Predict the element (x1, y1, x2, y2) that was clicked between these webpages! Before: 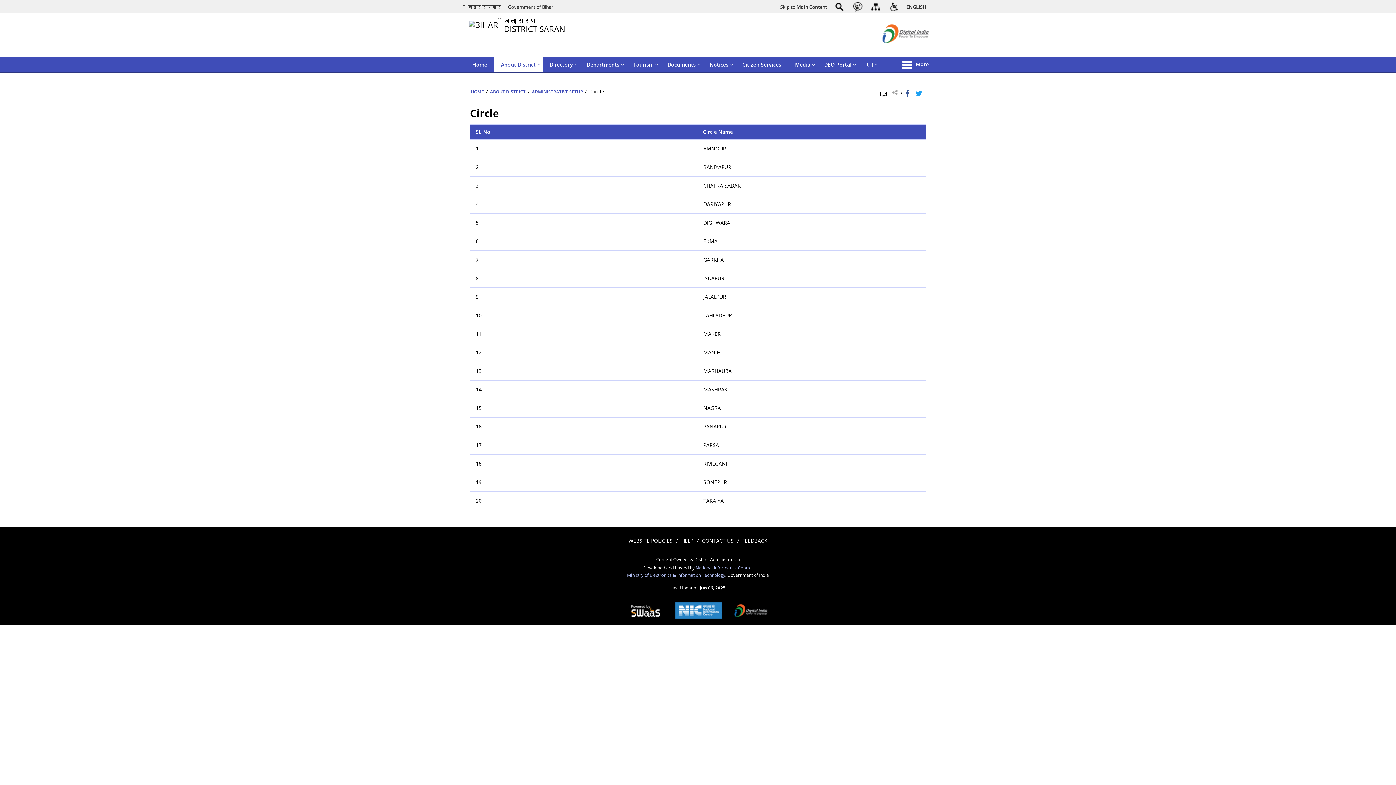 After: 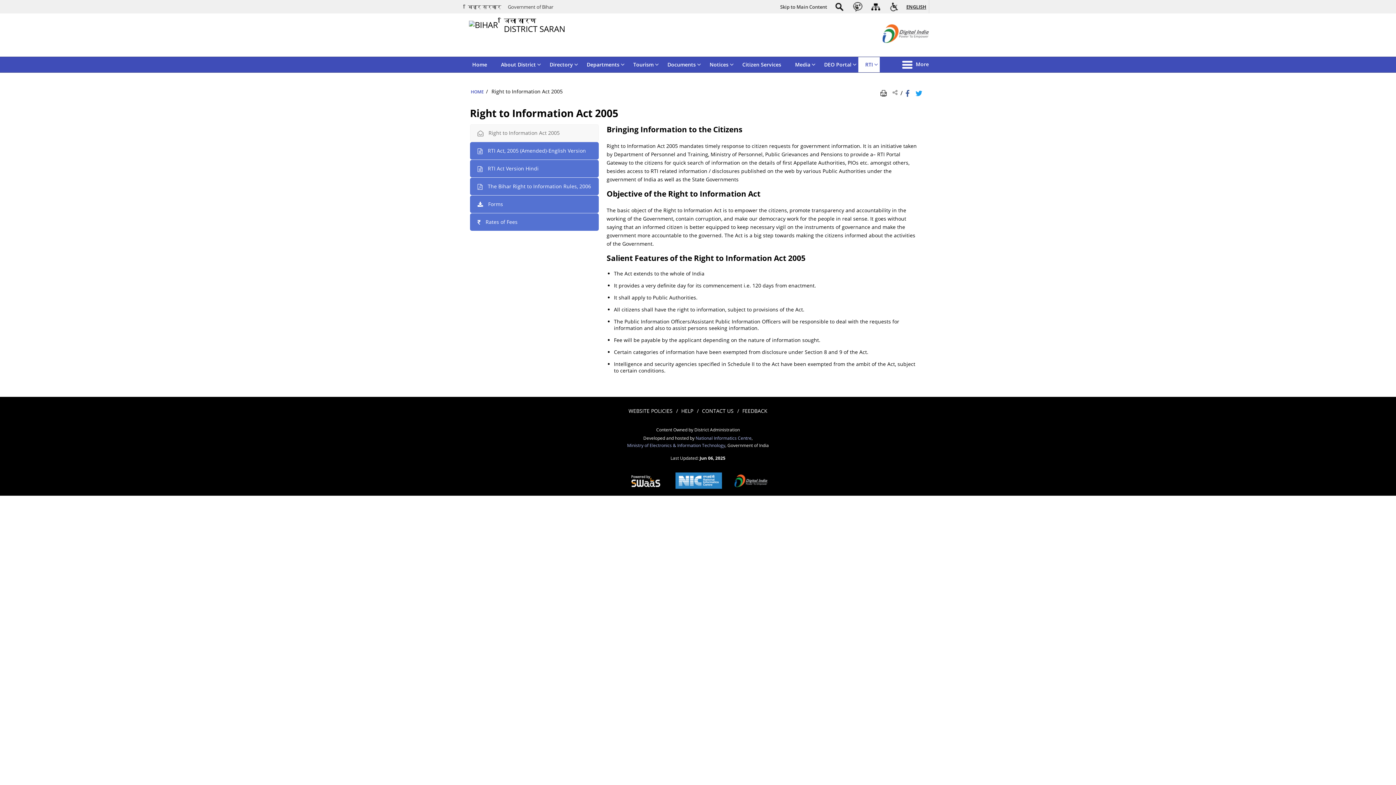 Action: label: RTI bbox: (858, 57, 880, 72)